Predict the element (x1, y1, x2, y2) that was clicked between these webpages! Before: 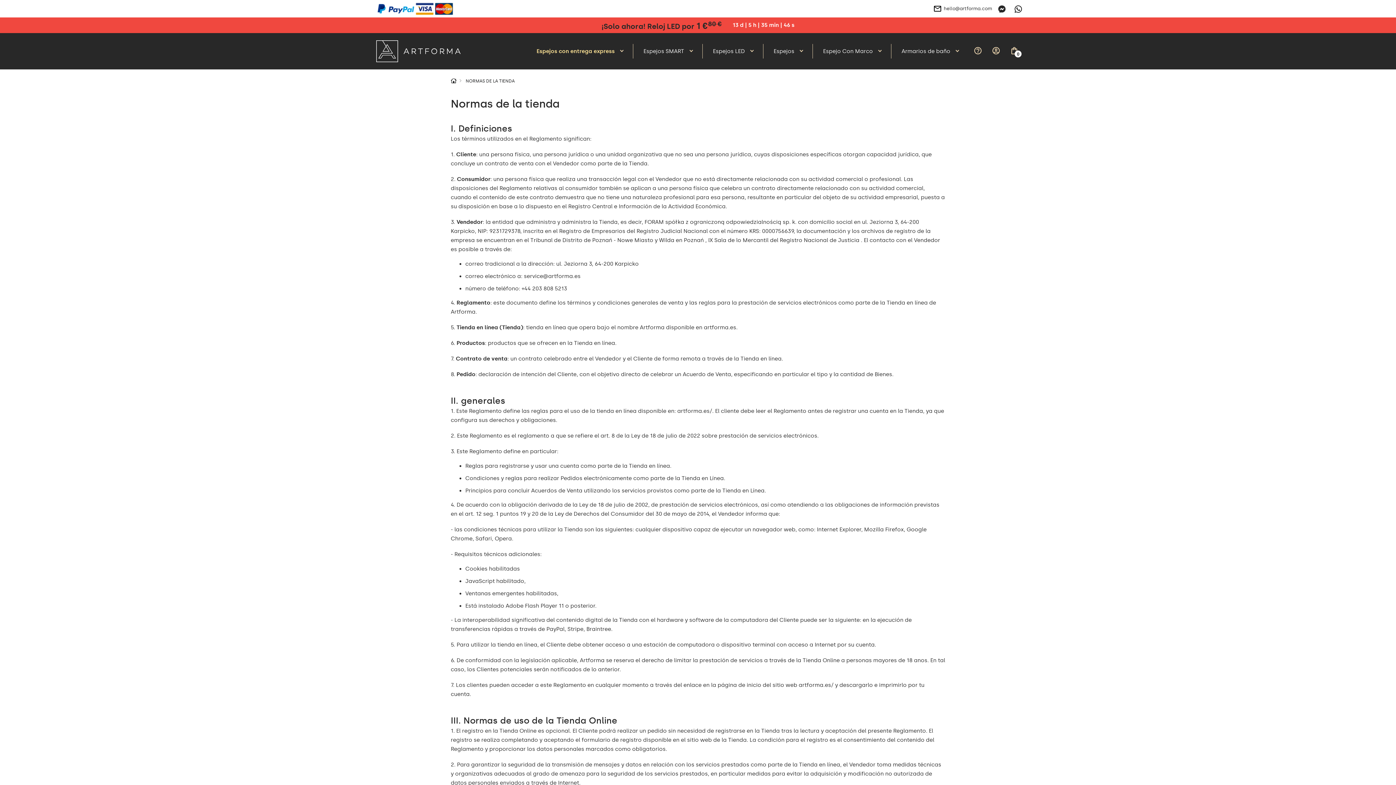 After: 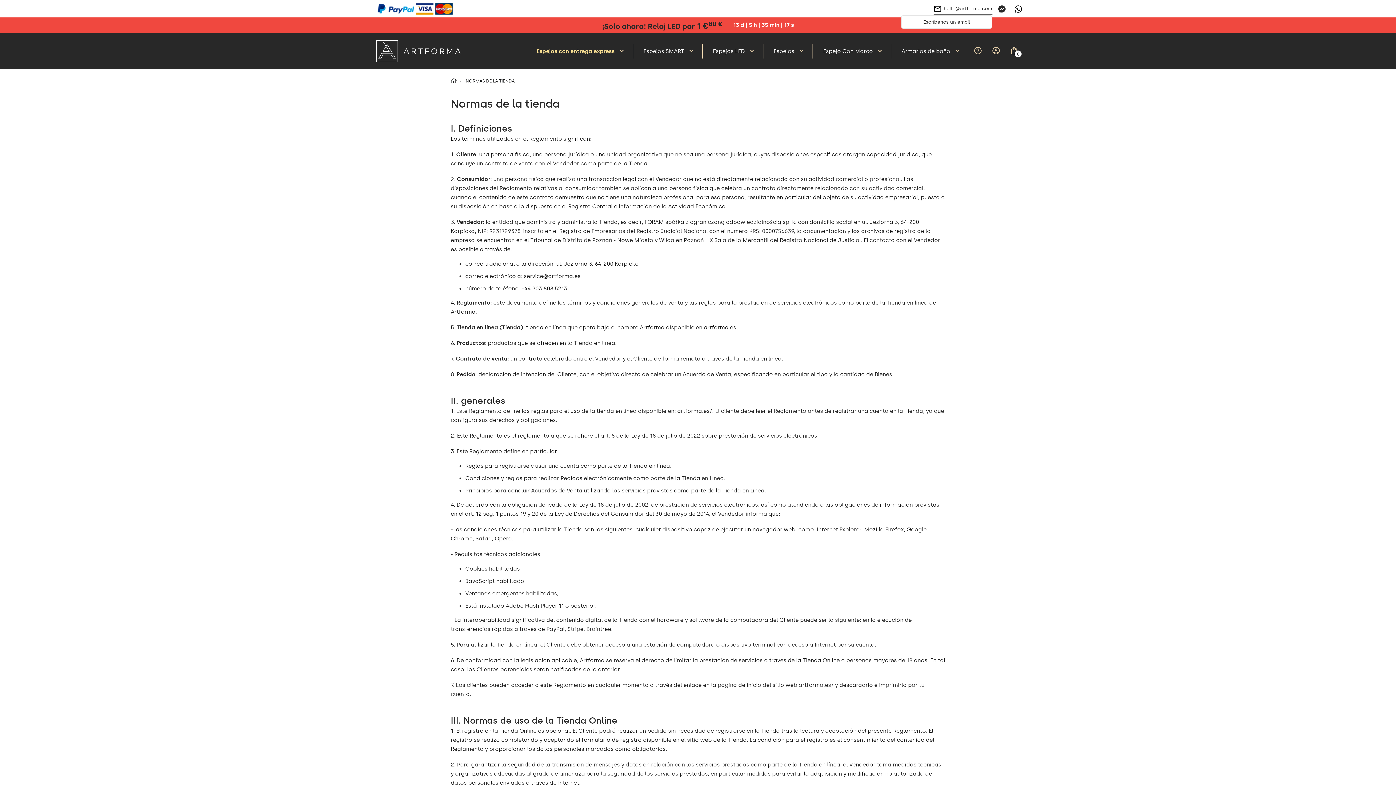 Action: bbox: (933, -1, 992, 19) label: hello@artforma.com